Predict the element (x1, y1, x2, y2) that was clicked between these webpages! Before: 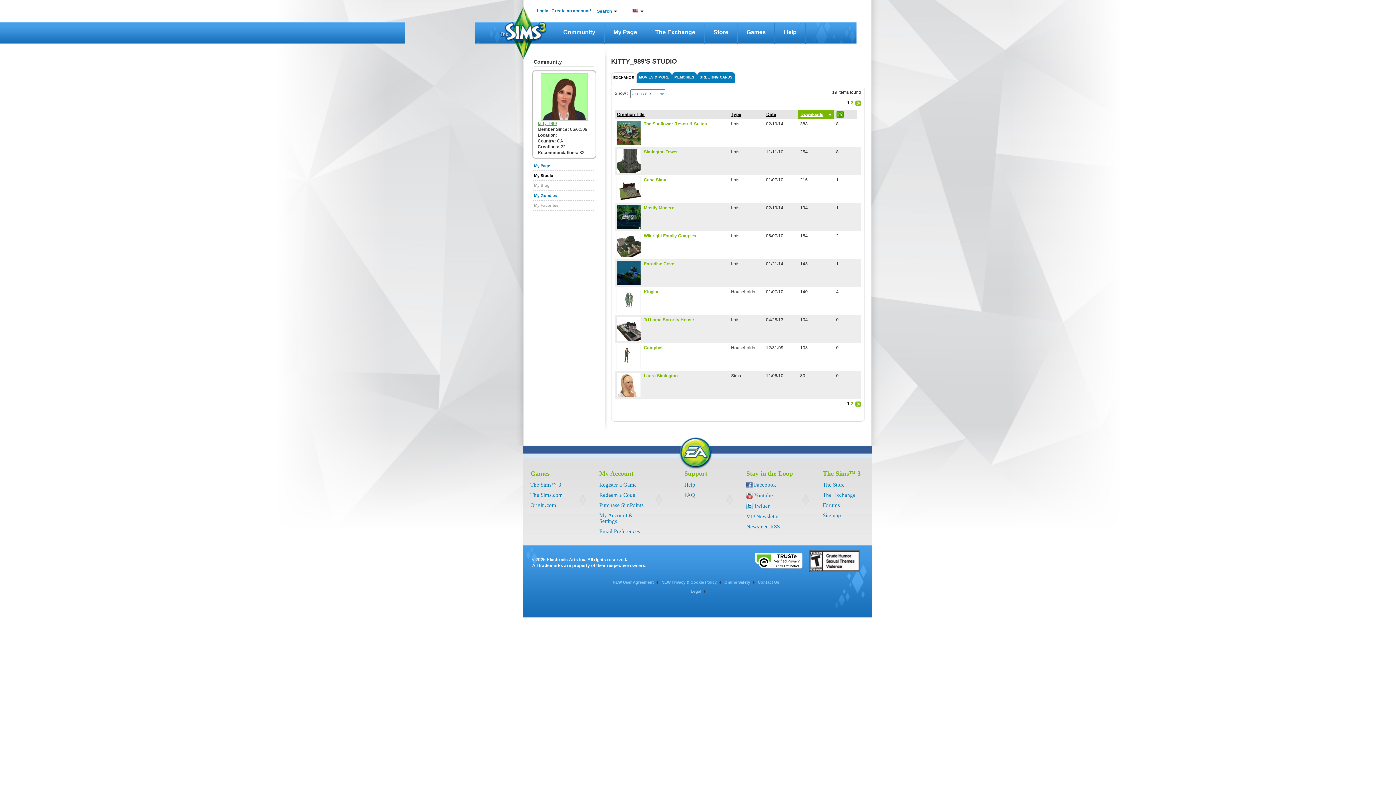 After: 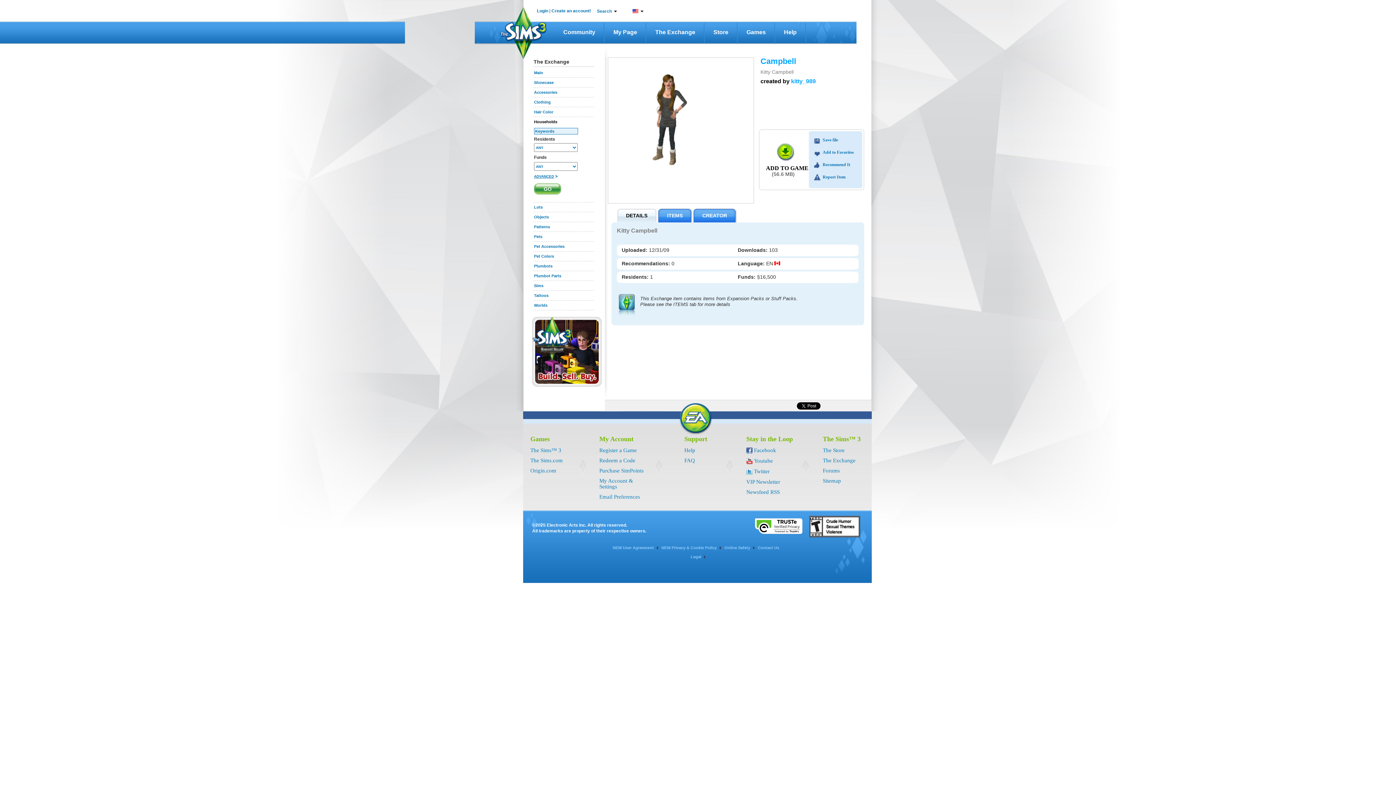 Action: bbox: (644, 345, 663, 350) label: Campbell